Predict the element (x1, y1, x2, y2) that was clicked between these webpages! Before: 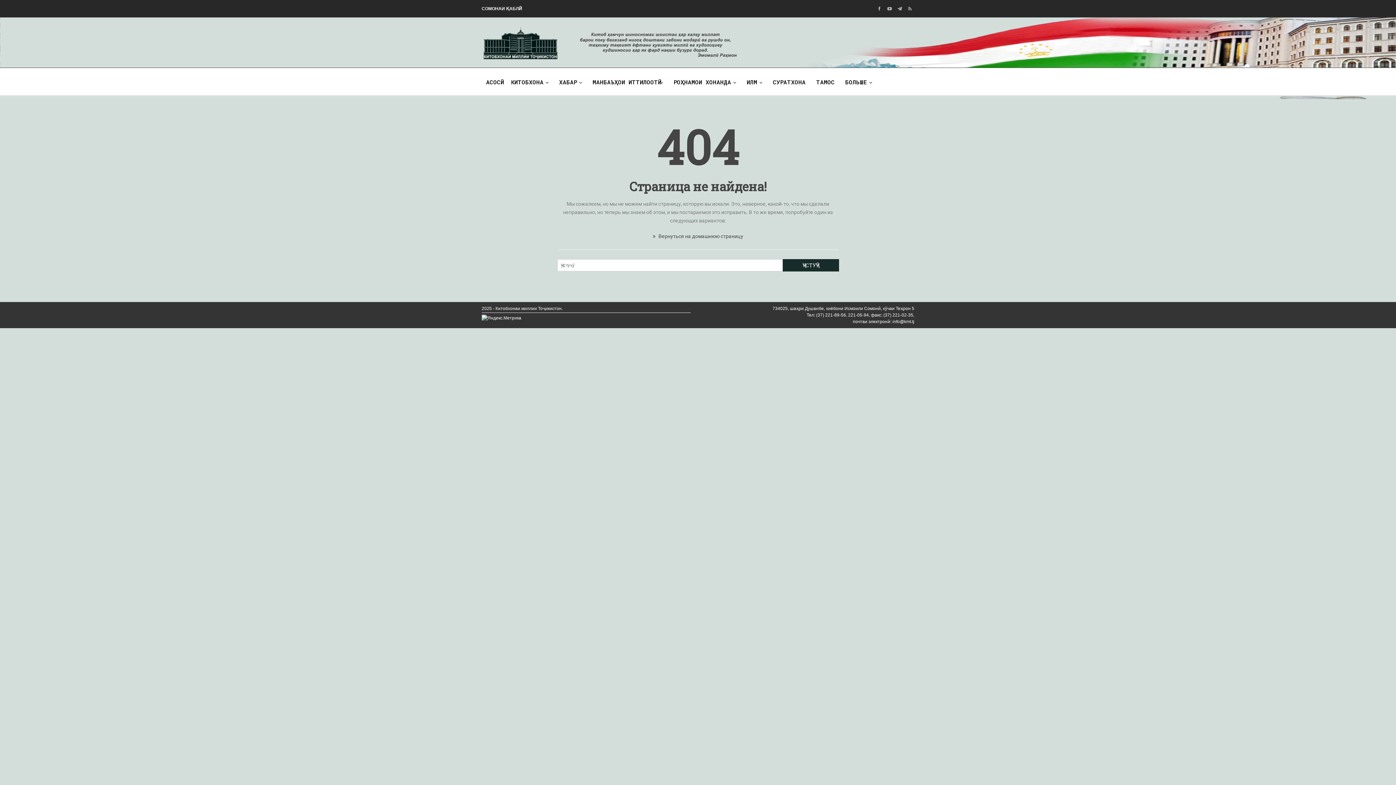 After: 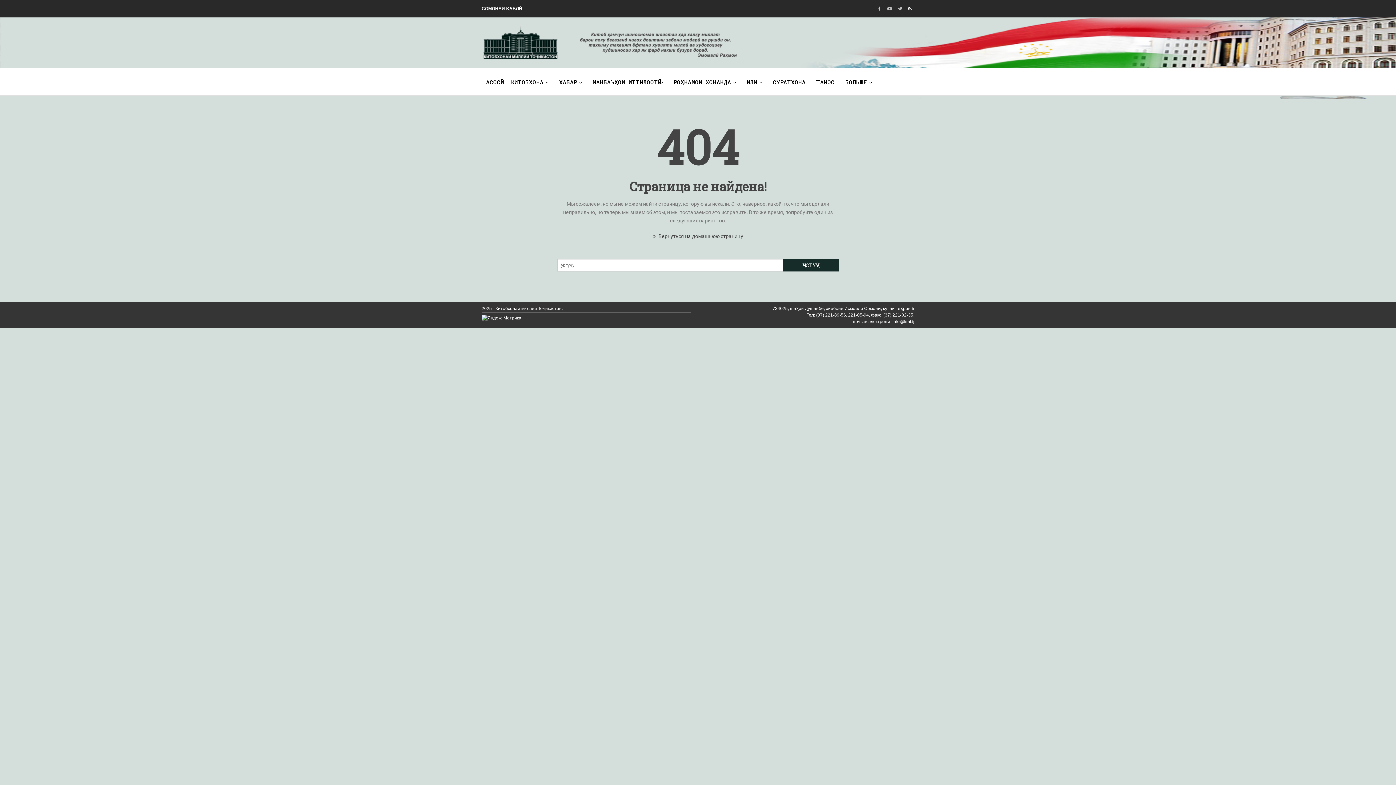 Action: bbox: (905, 5, 914, 10)